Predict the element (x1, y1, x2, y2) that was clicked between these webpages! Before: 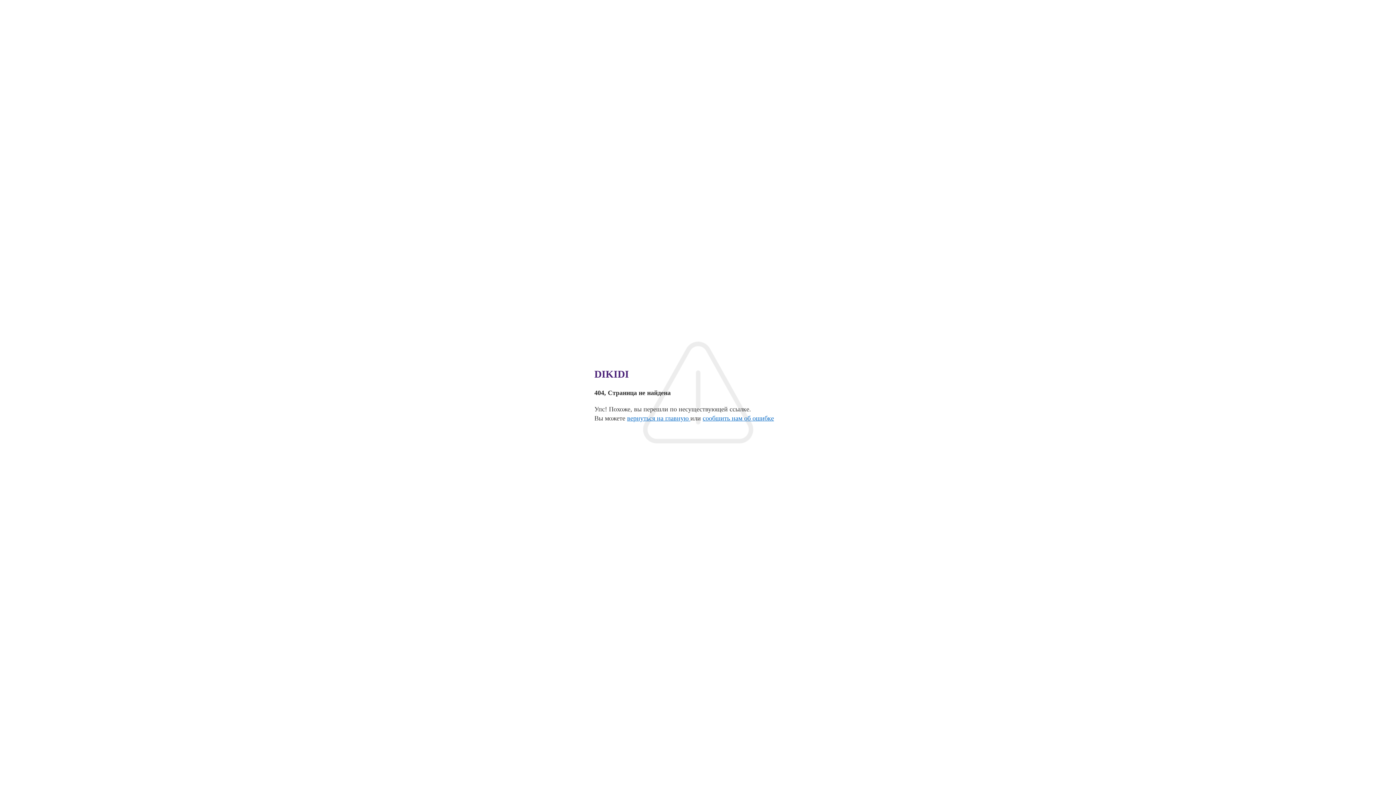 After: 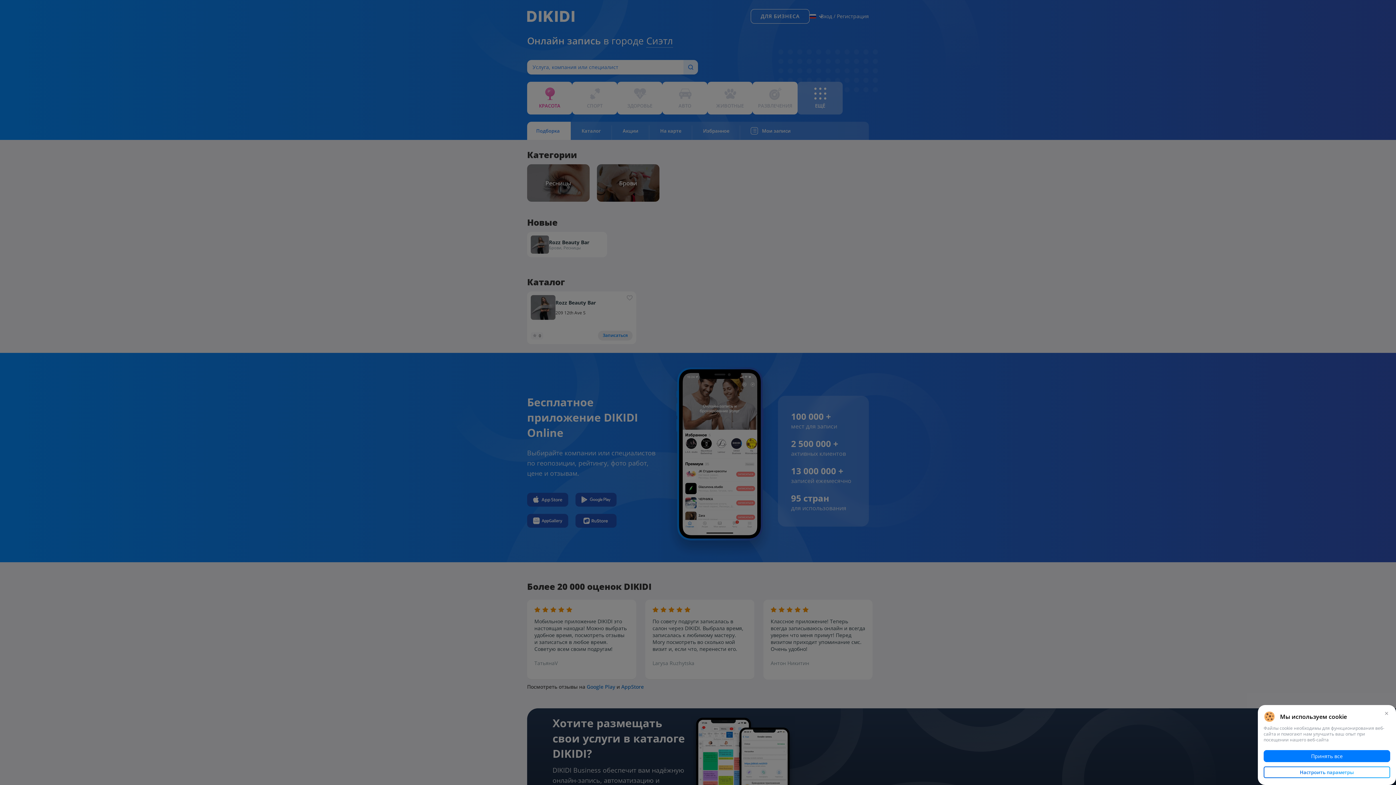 Action: bbox: (627, 414, 690, 422) label: вернуться на главную 